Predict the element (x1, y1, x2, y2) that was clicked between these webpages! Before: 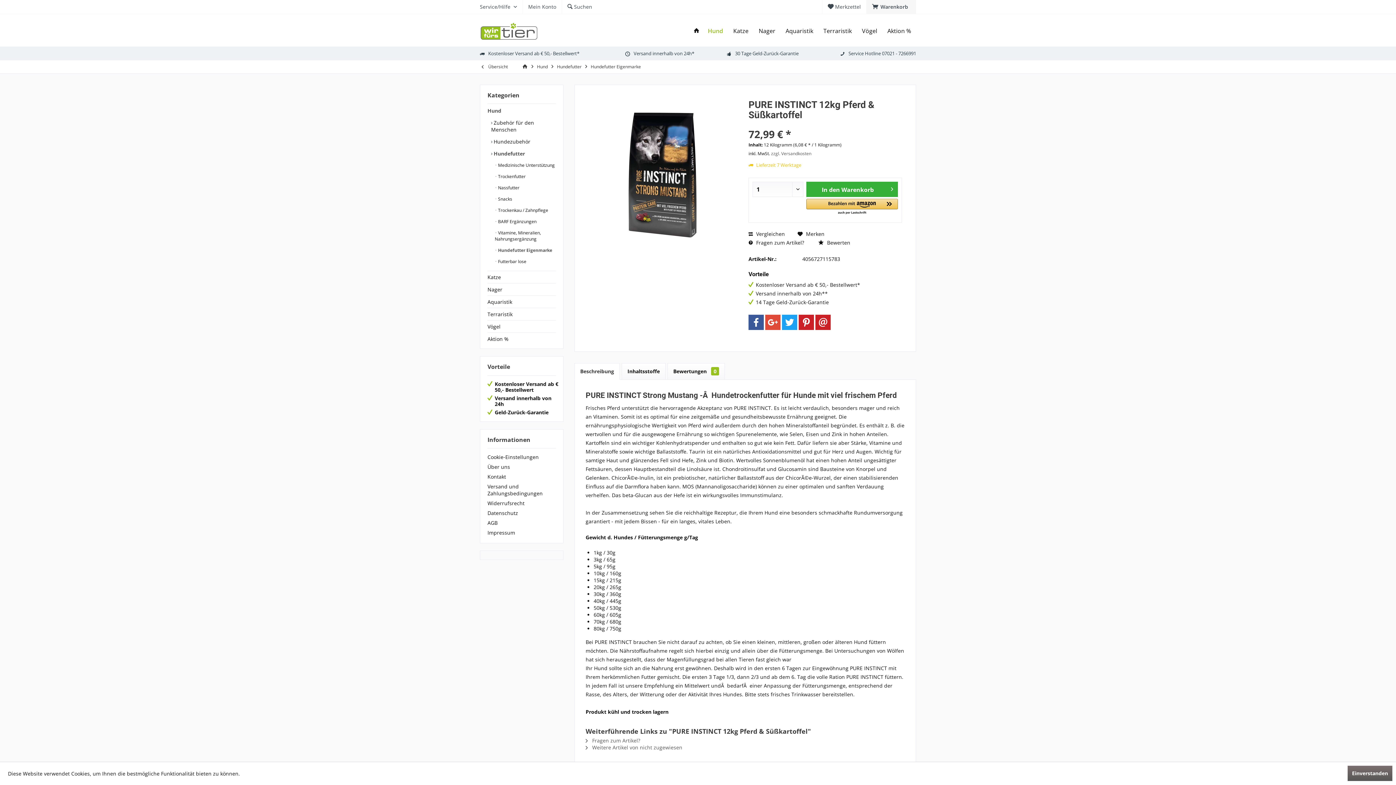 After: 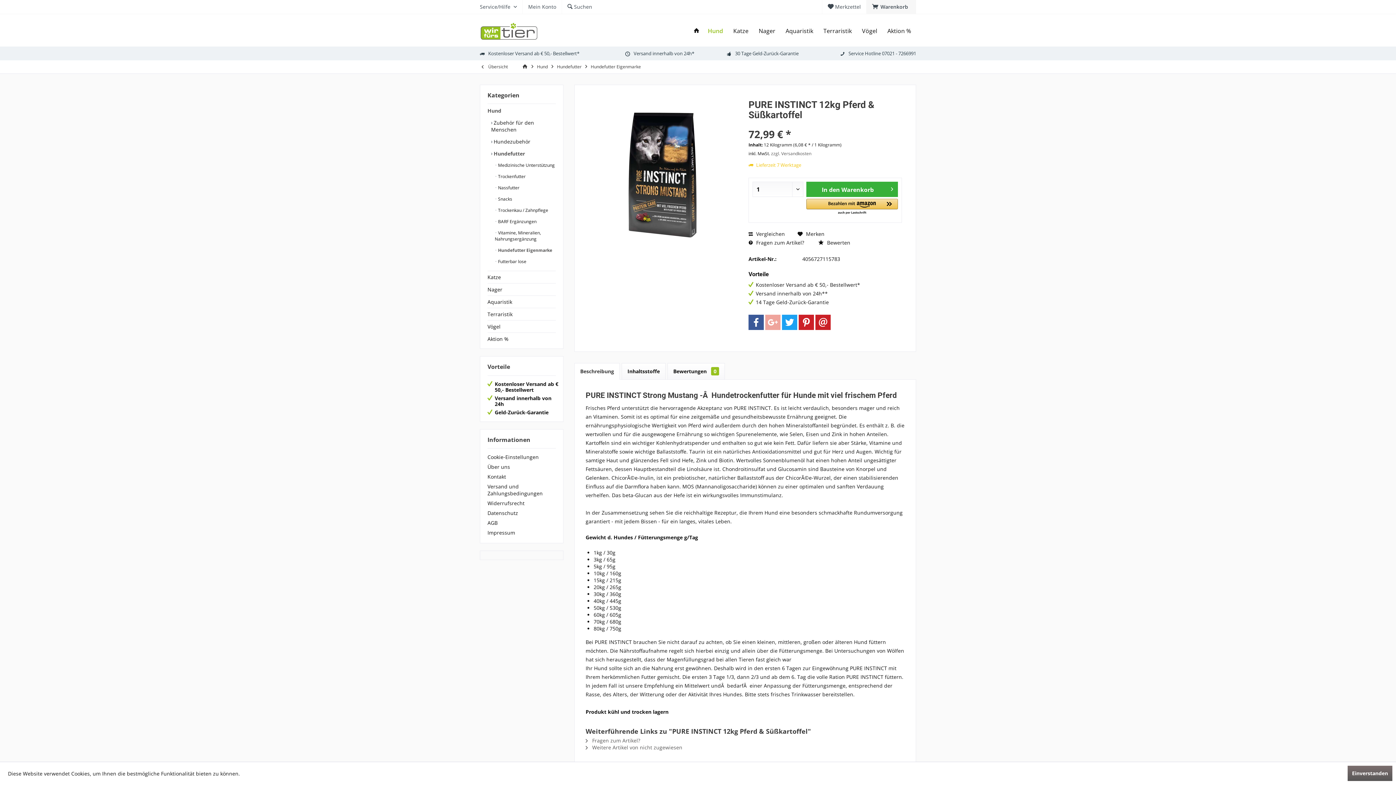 Action: bbox: (765, 314, 780, 330) label: Google+